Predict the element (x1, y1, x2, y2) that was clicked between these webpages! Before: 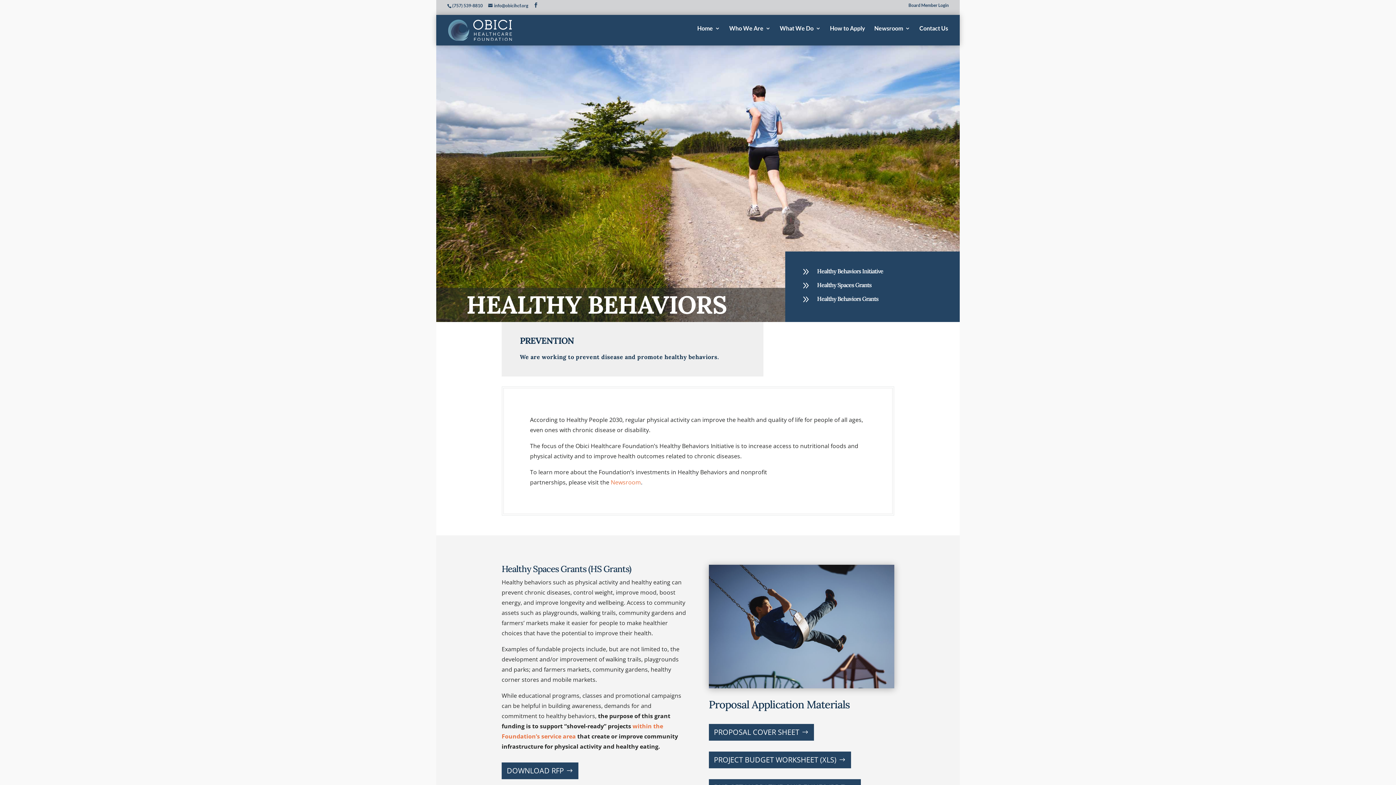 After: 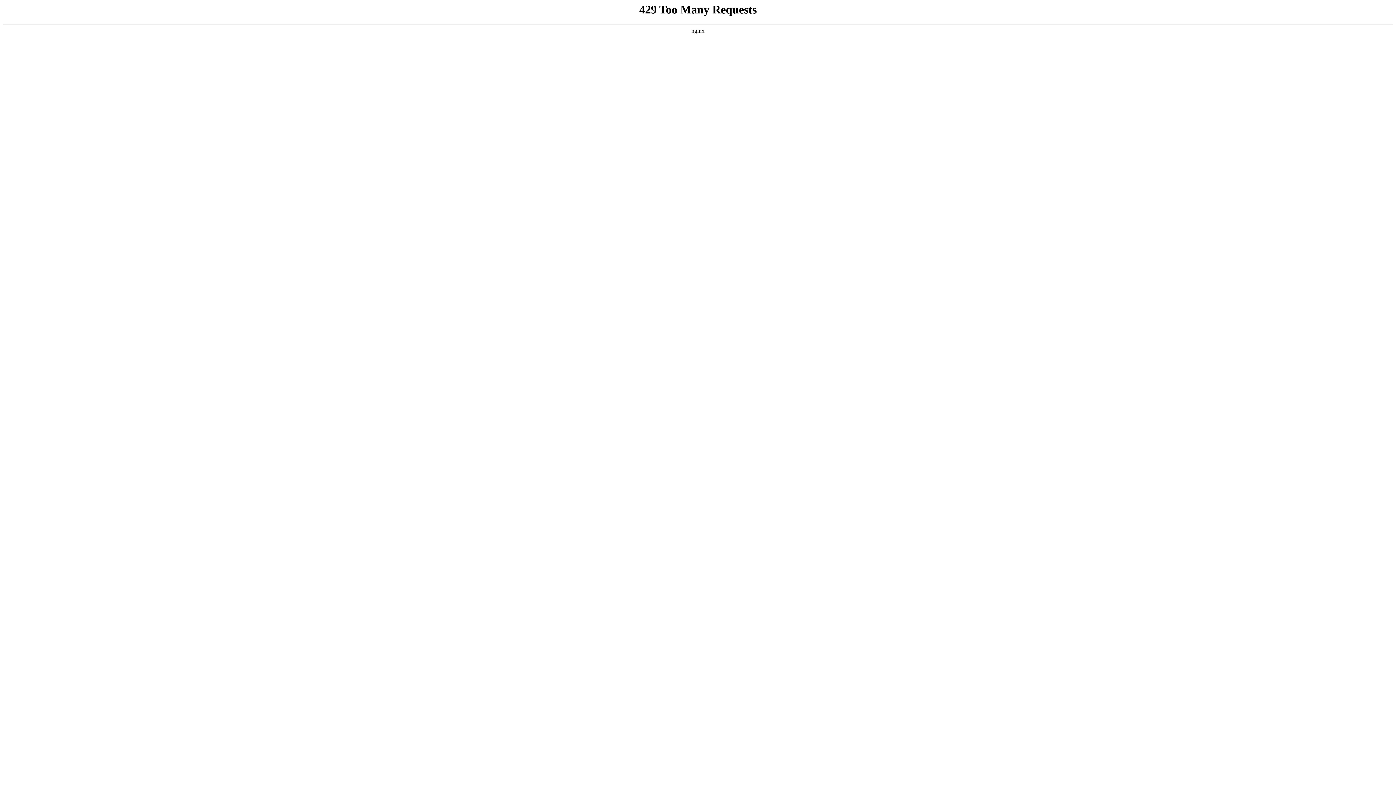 Action: bbox: (610, 478, 641, 486) label: Newsroom